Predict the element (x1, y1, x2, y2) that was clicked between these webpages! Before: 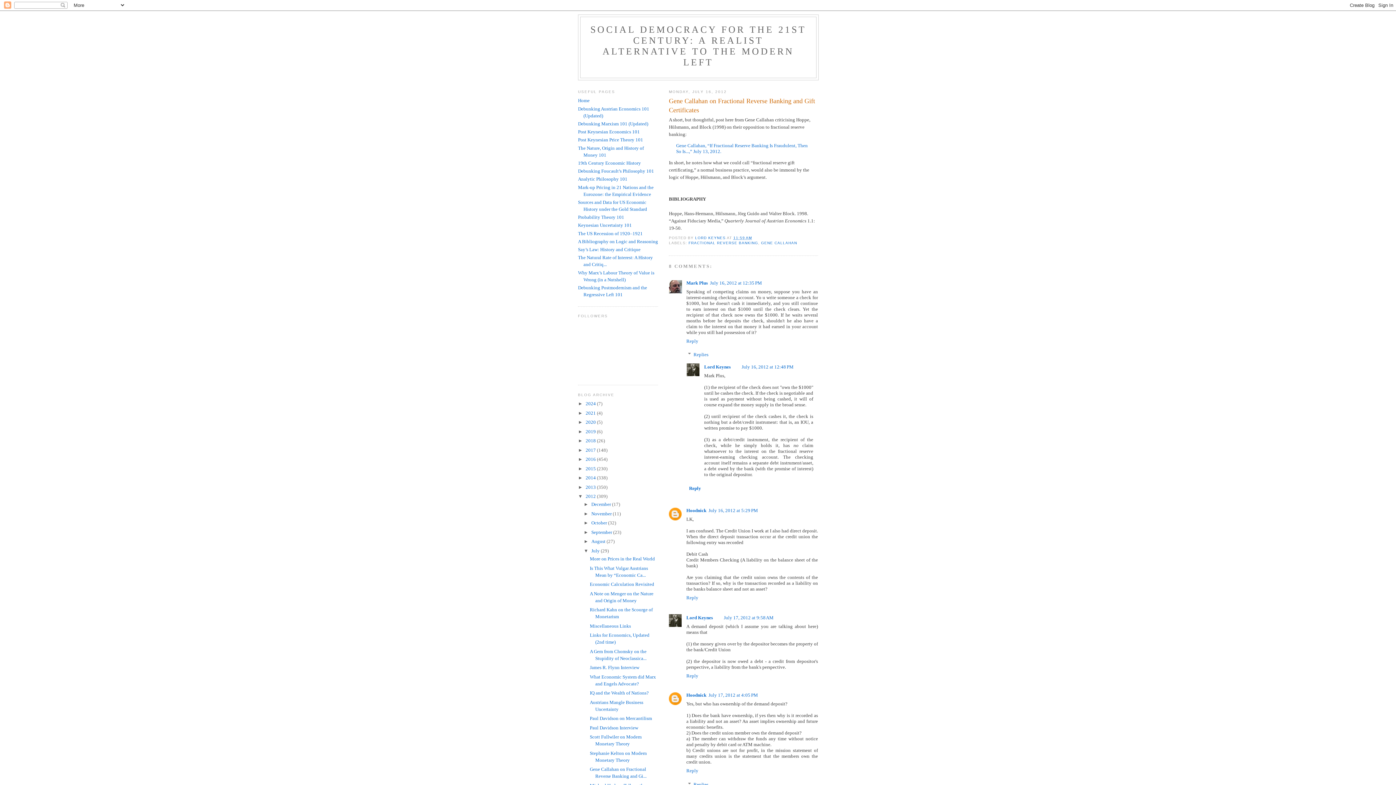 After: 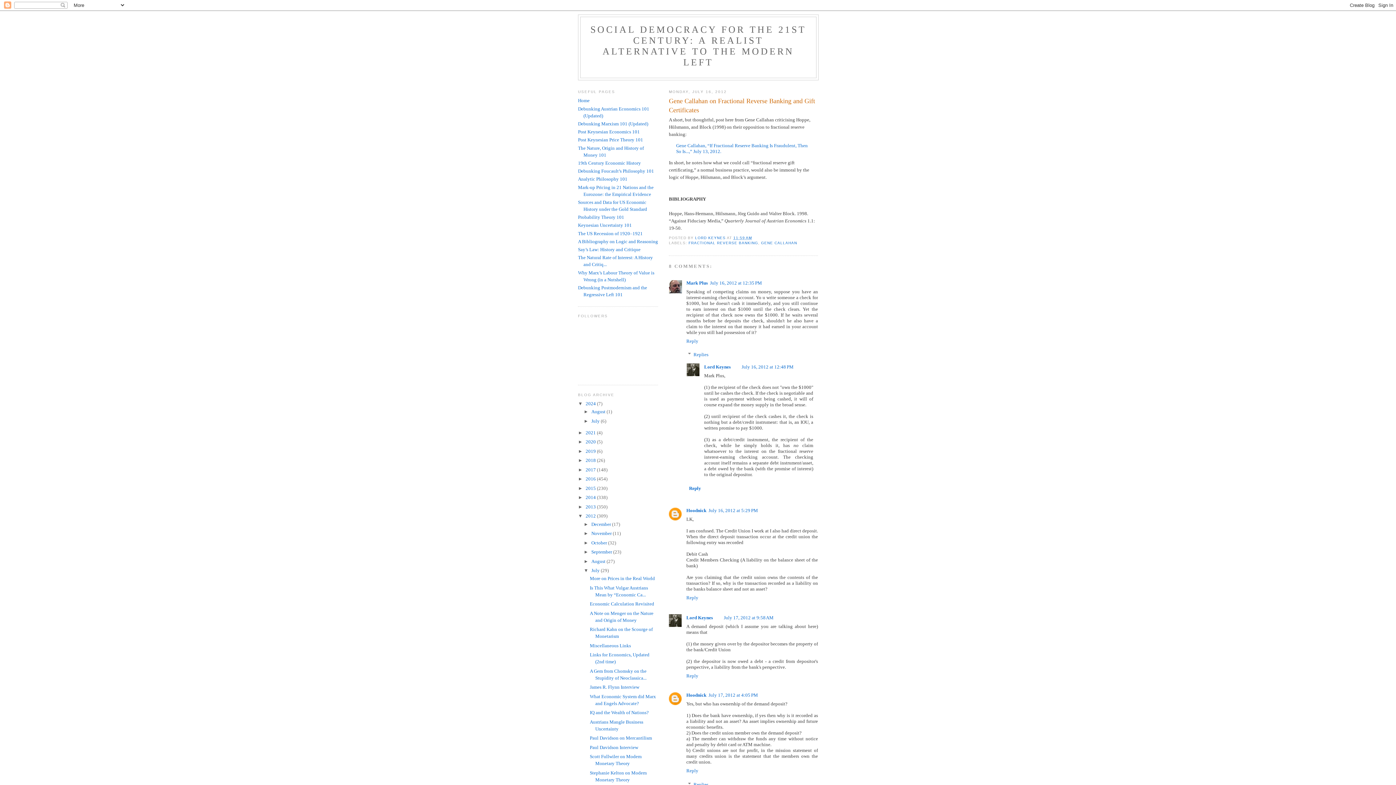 Action: label: ►   bbox: (578, 401, 585, 406)